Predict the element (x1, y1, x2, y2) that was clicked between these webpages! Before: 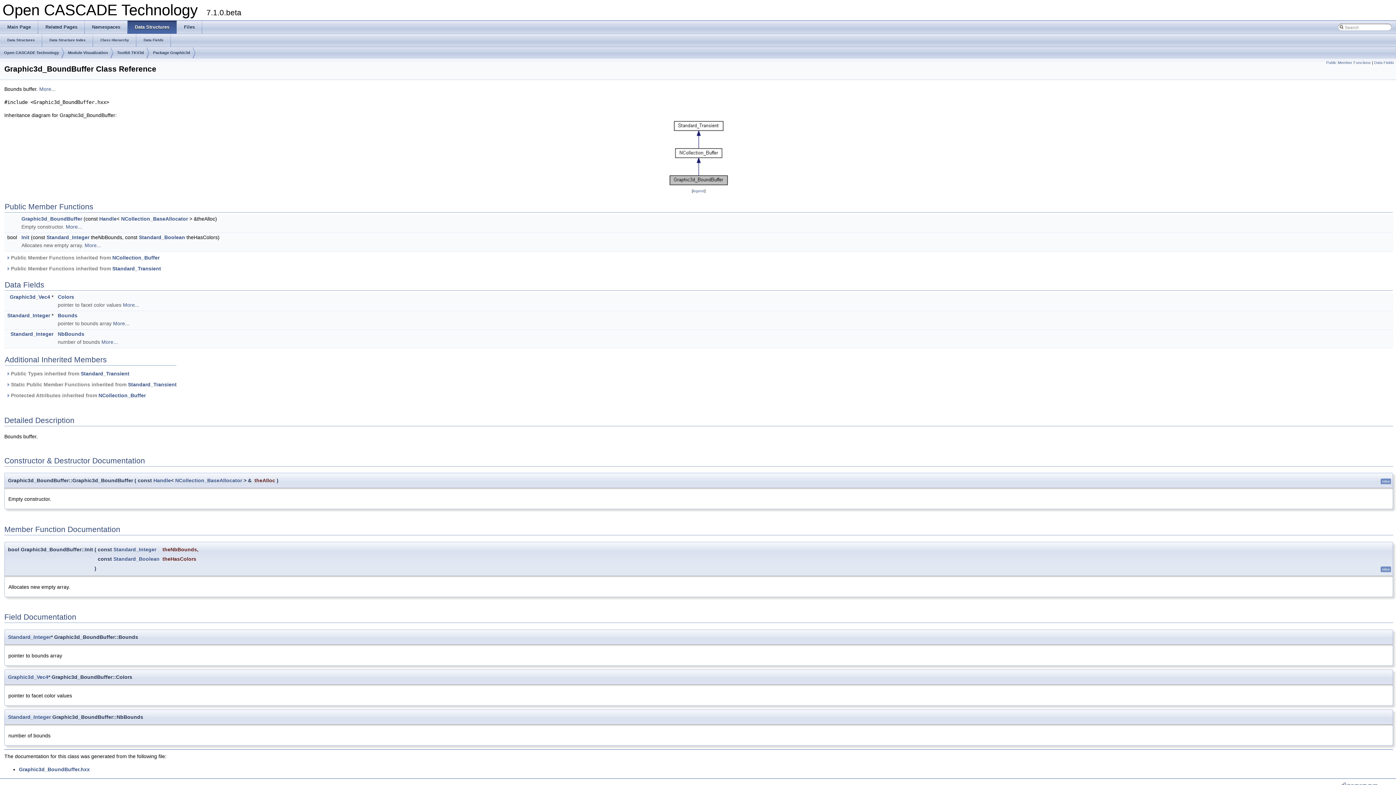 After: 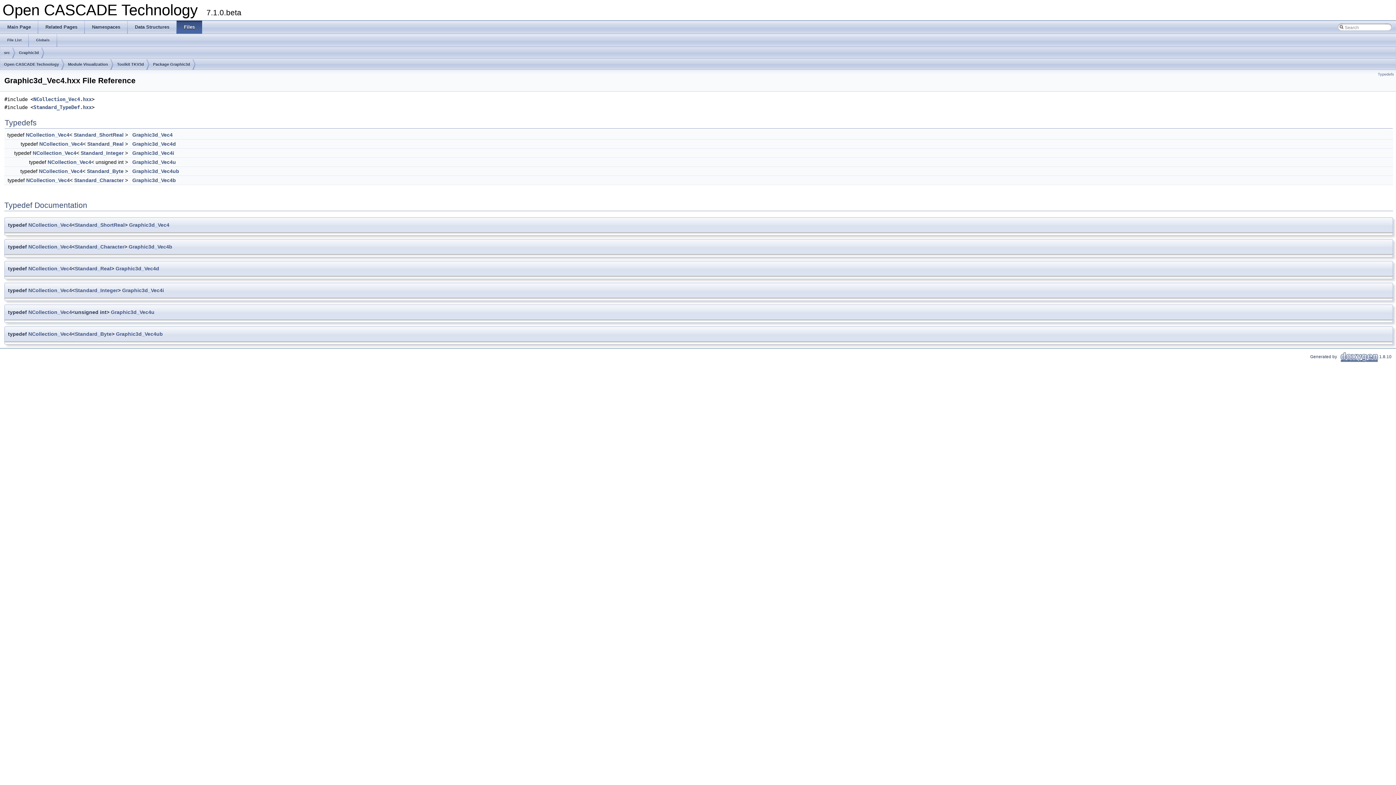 Action: bbox: (8, 674, 48, 680) label: Graphic3d_Vec4